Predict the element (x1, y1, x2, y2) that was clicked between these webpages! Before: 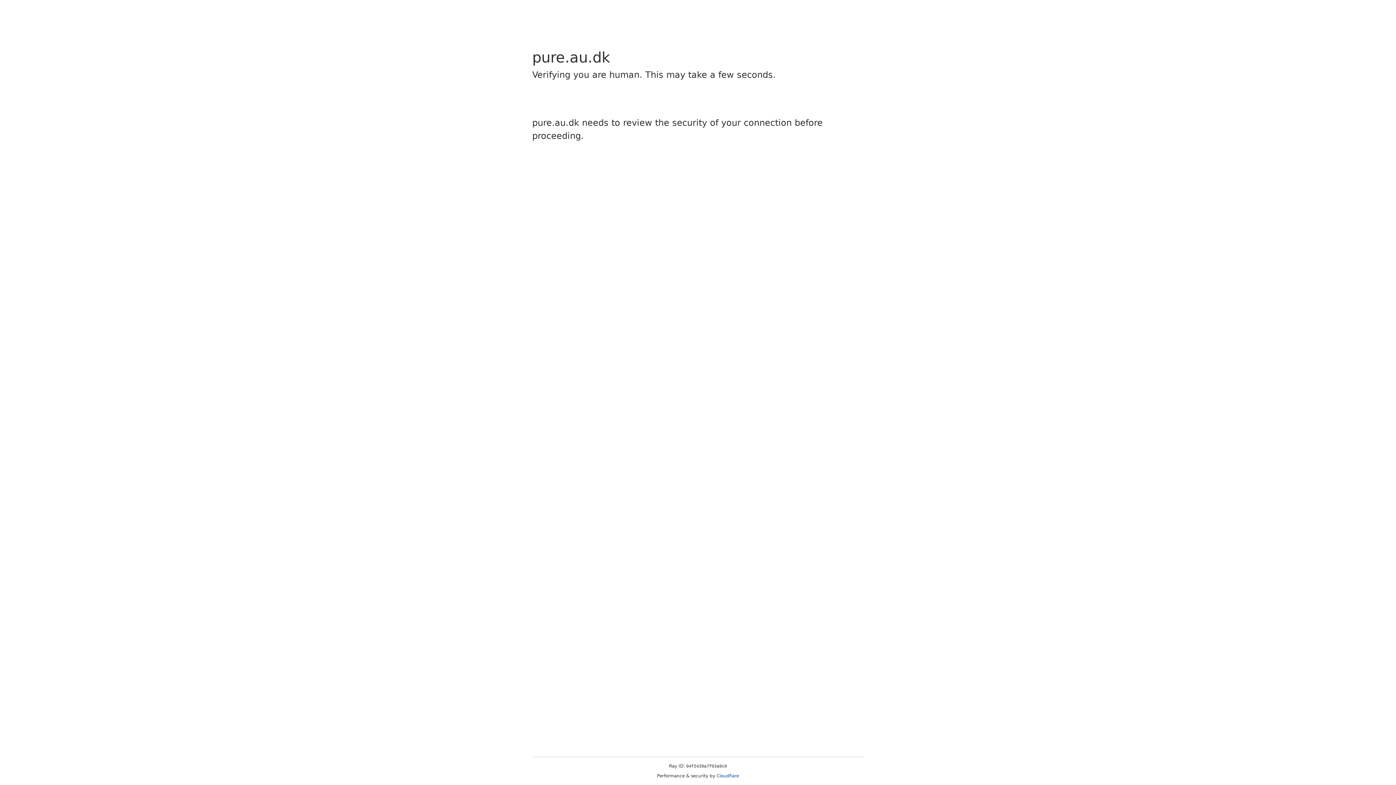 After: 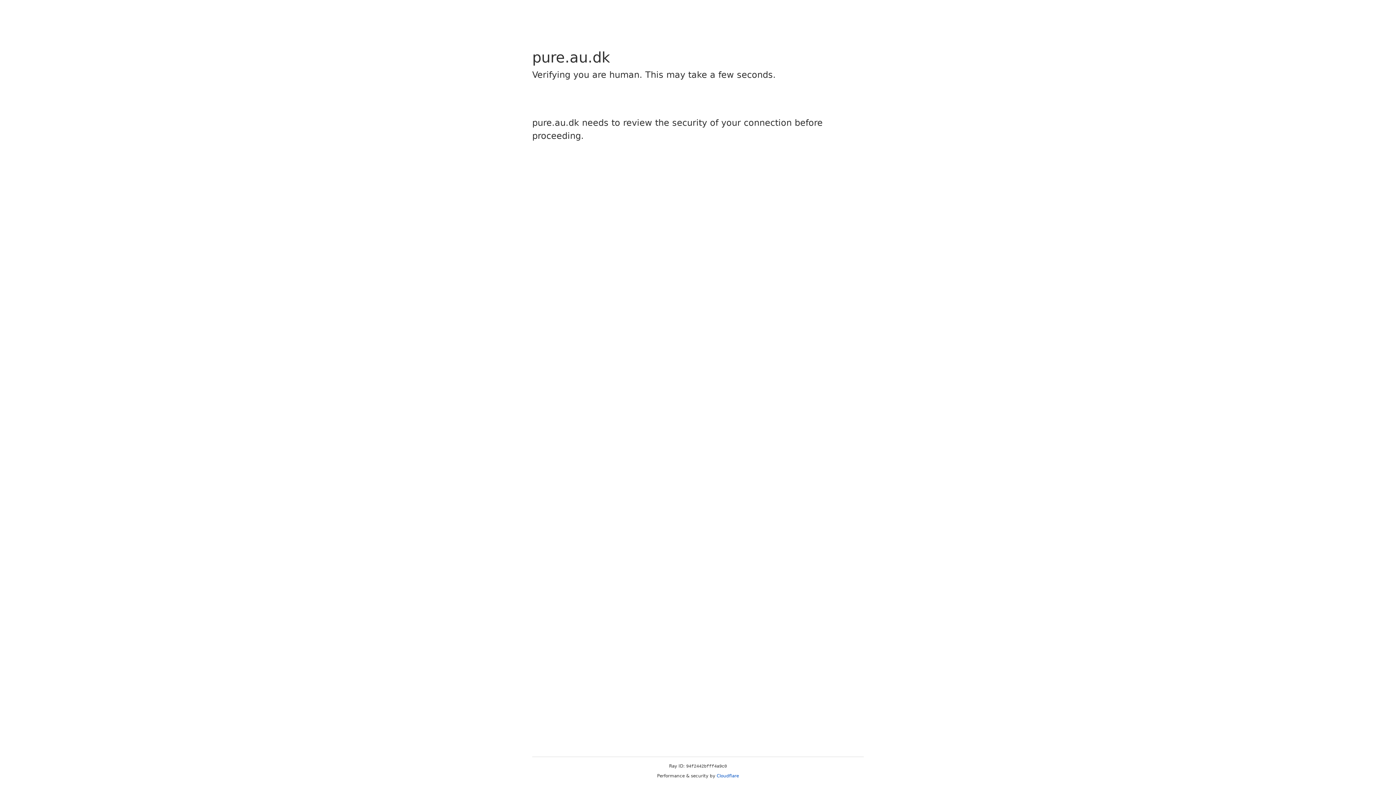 Action: label: Cloudflare bbox: (716, 773, 739, 778)